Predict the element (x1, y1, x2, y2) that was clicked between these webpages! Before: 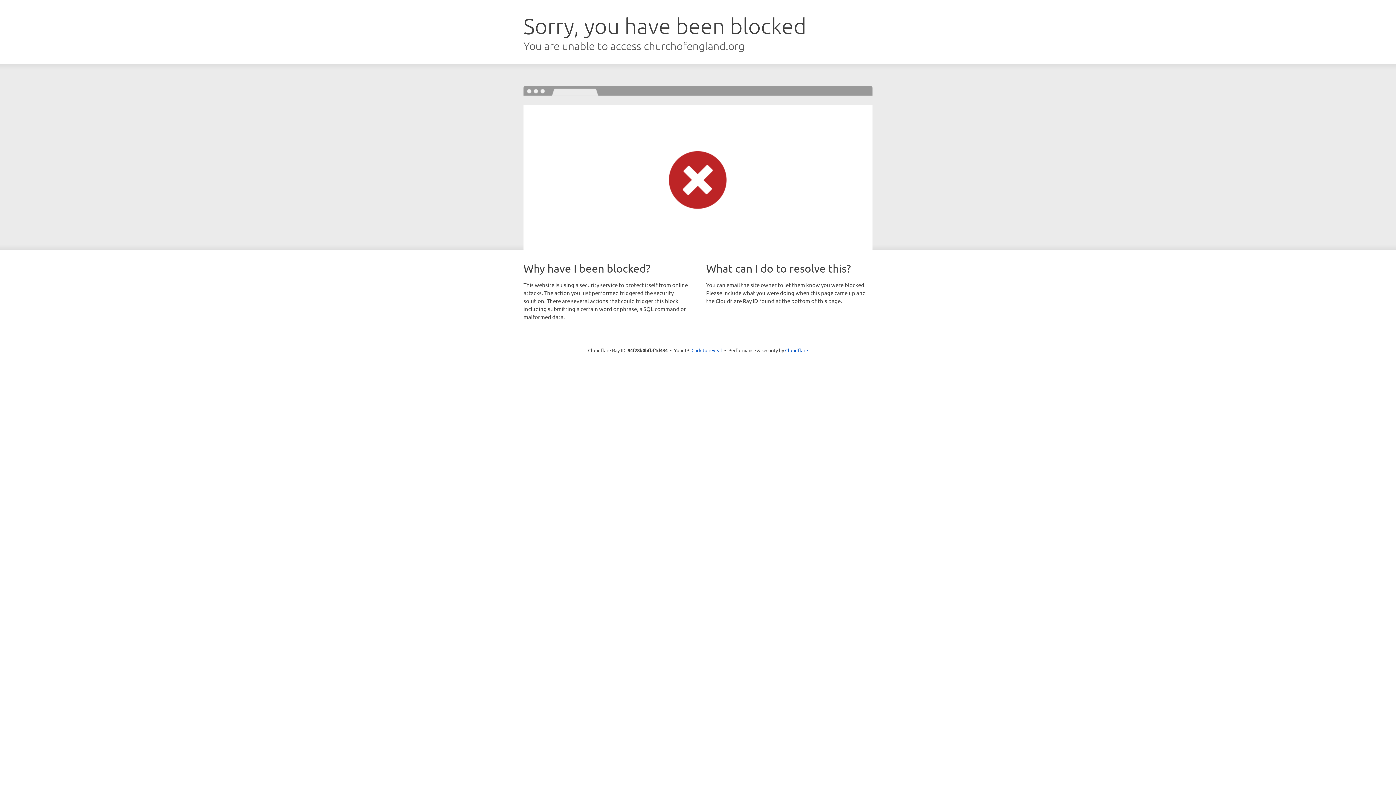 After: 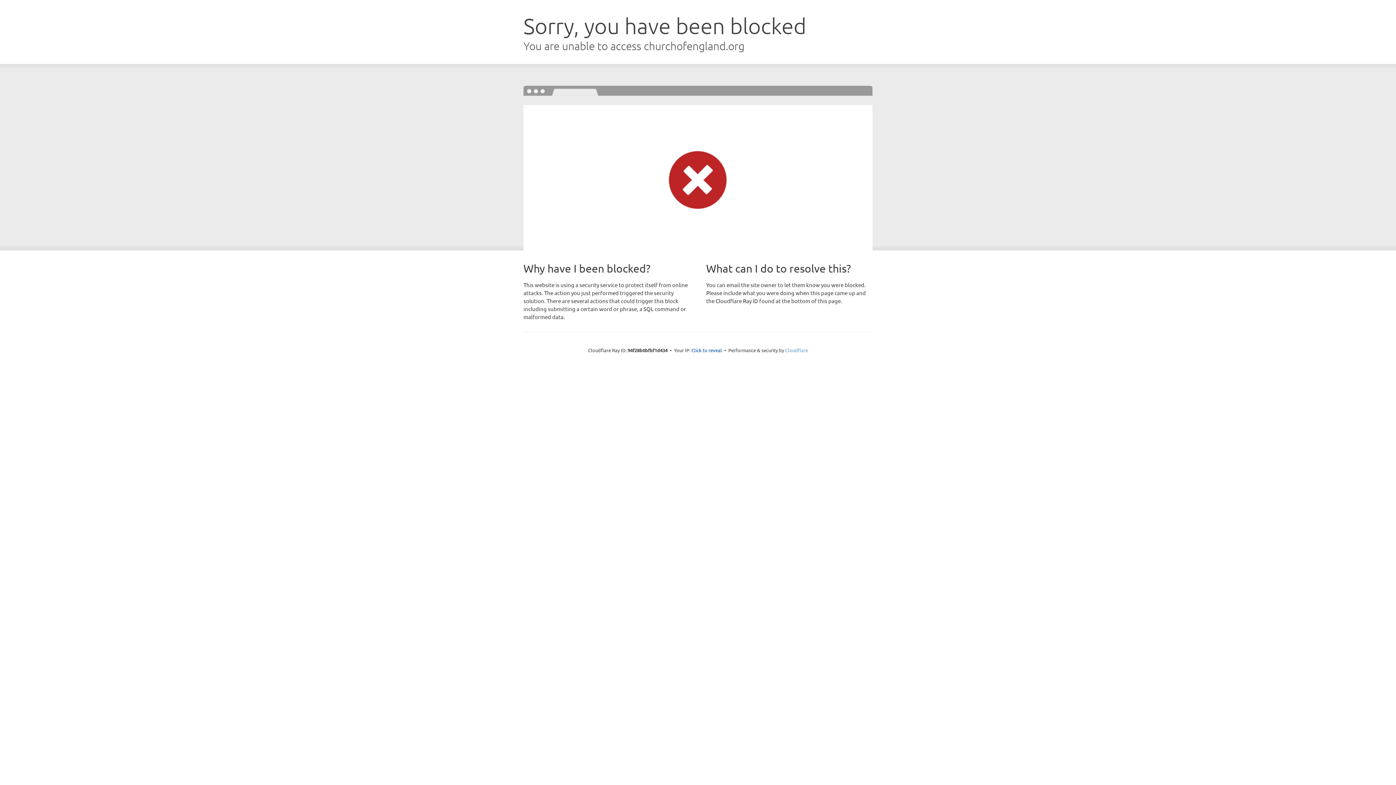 Action: label: Cloudflare bbox: (785, 347, 808, 353)